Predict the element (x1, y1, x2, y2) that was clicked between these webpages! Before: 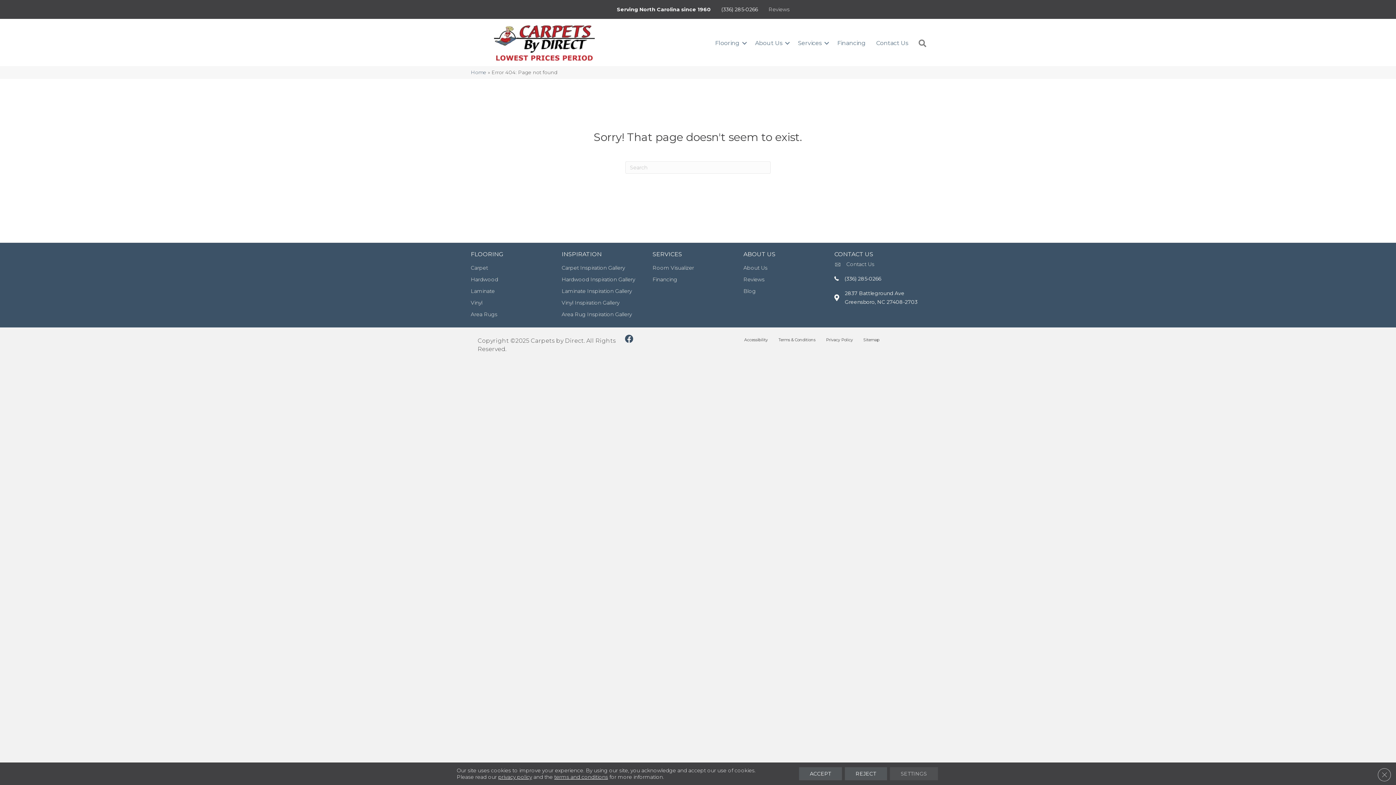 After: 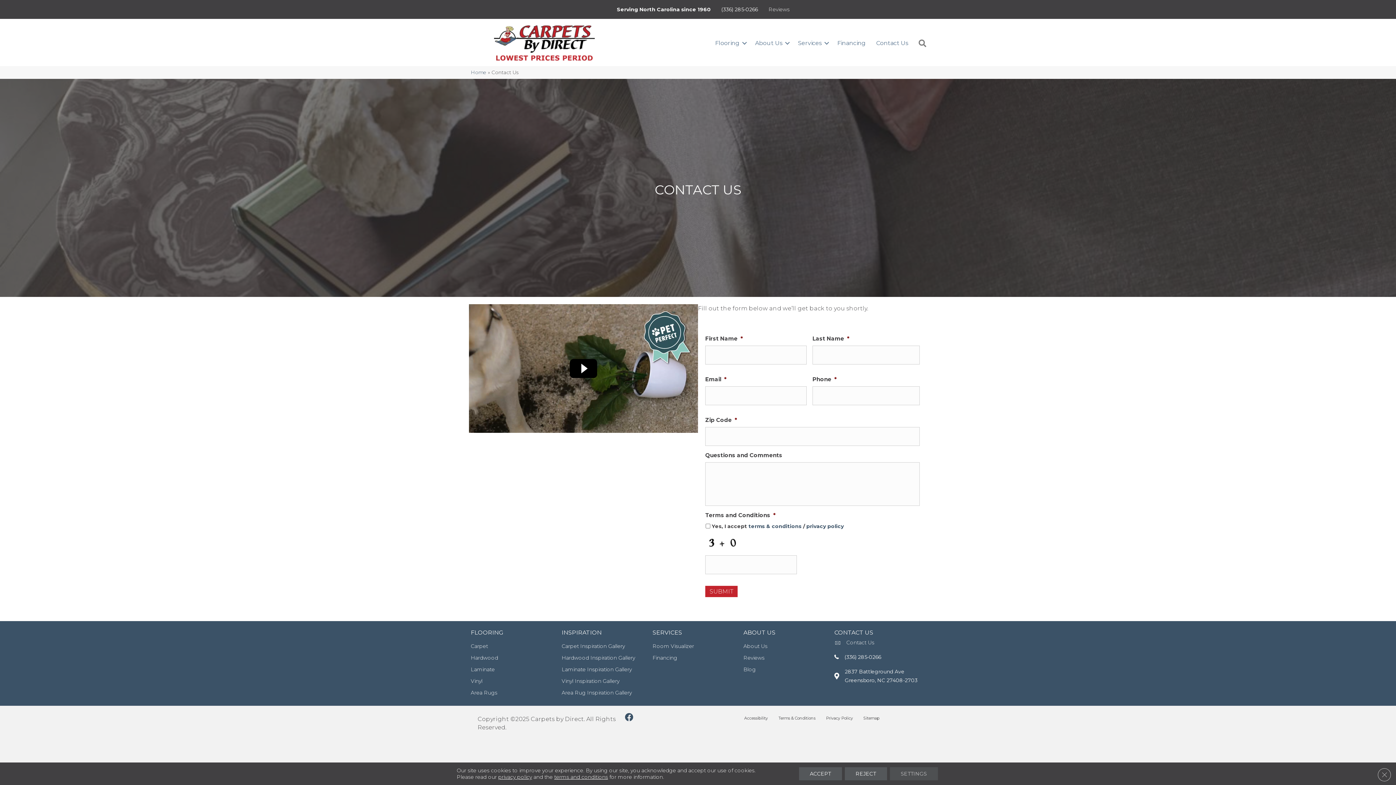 Action: bbox: (846, 261, 874, 267) label: Contact Us